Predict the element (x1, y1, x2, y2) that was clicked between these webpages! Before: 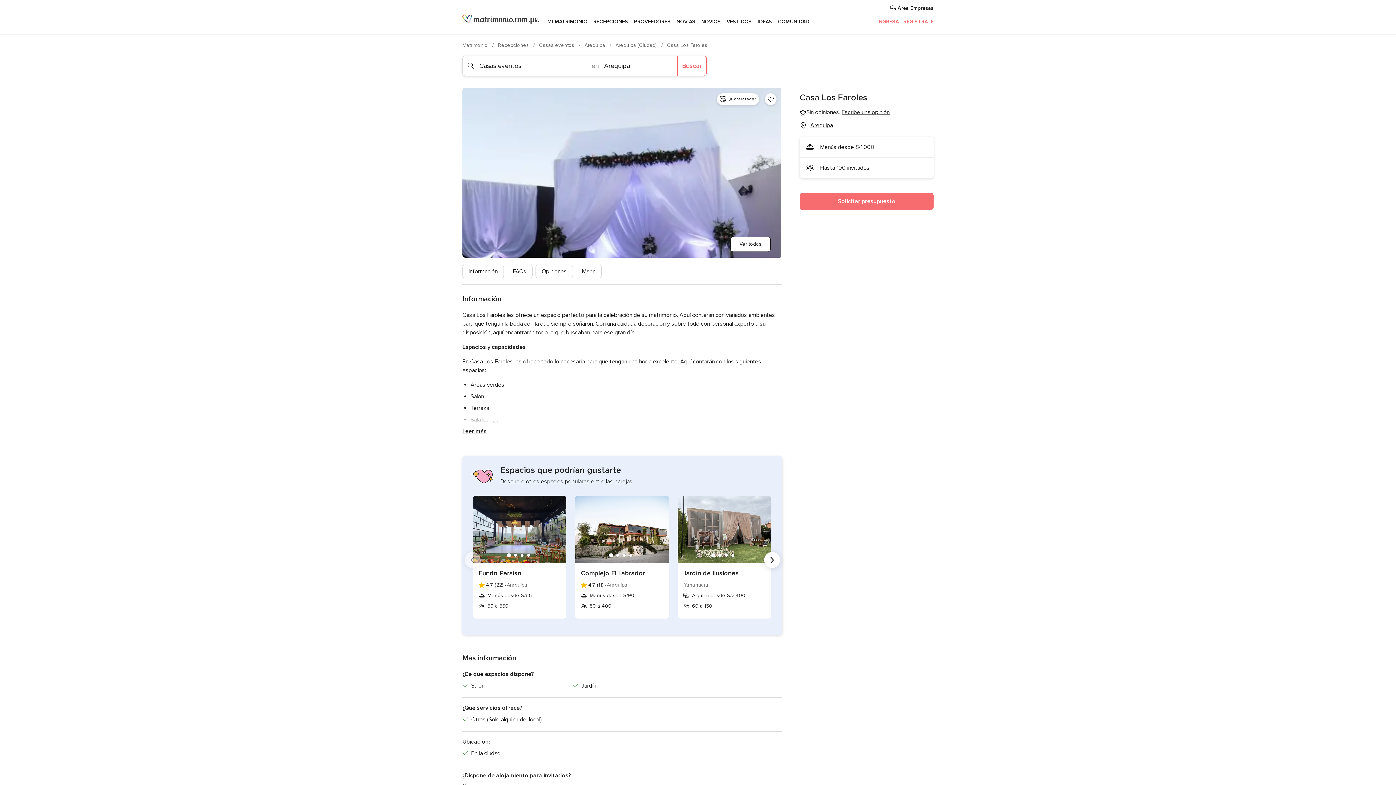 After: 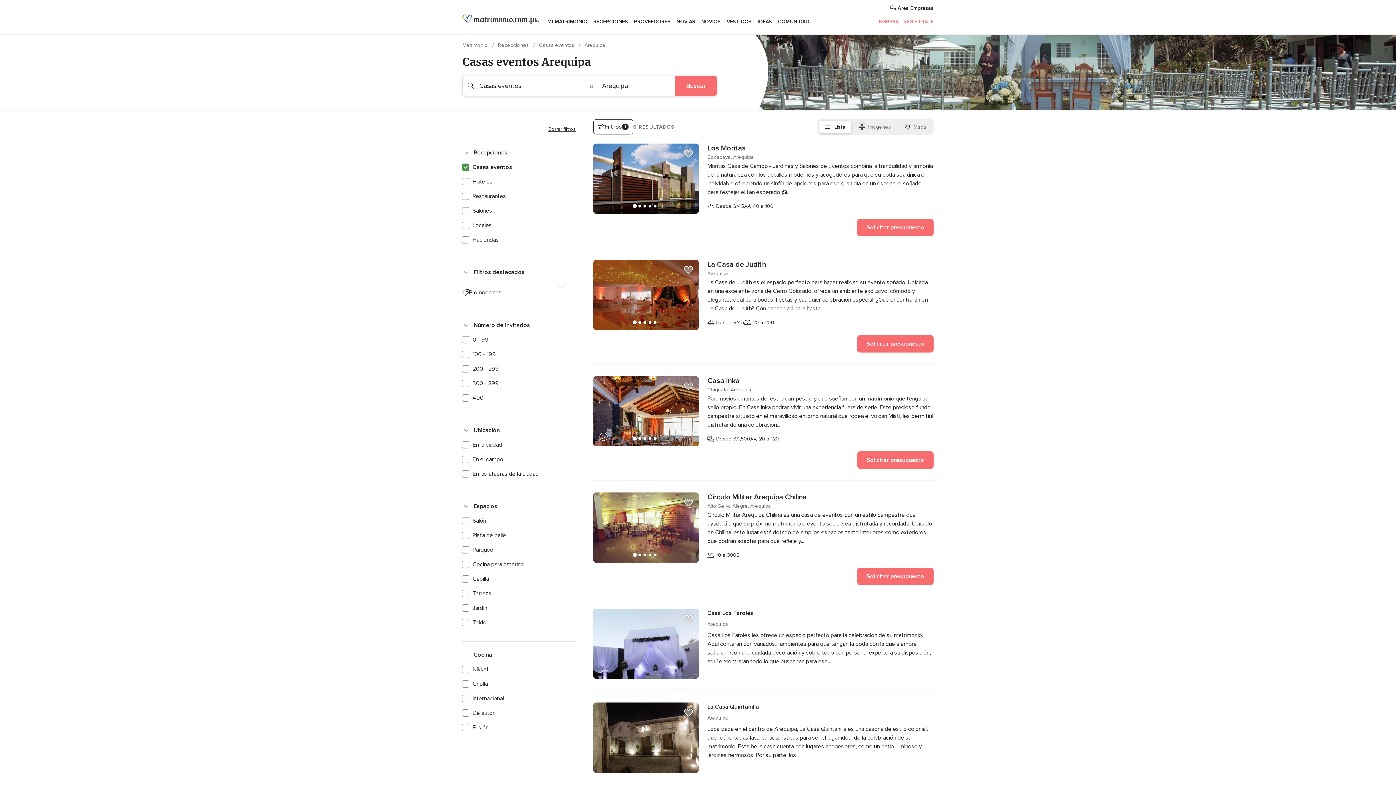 Action: label: Buscar bbox: (677, 55, 706, 76)